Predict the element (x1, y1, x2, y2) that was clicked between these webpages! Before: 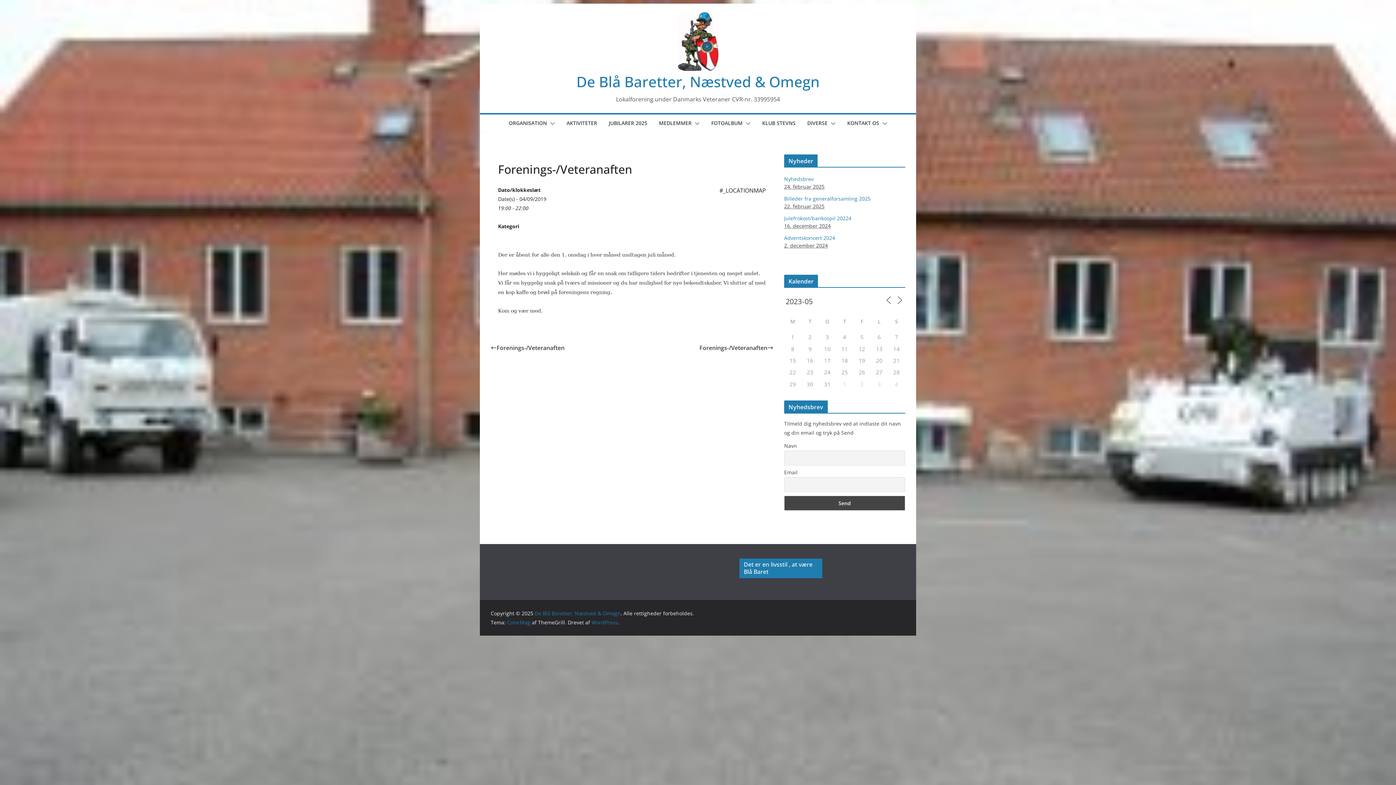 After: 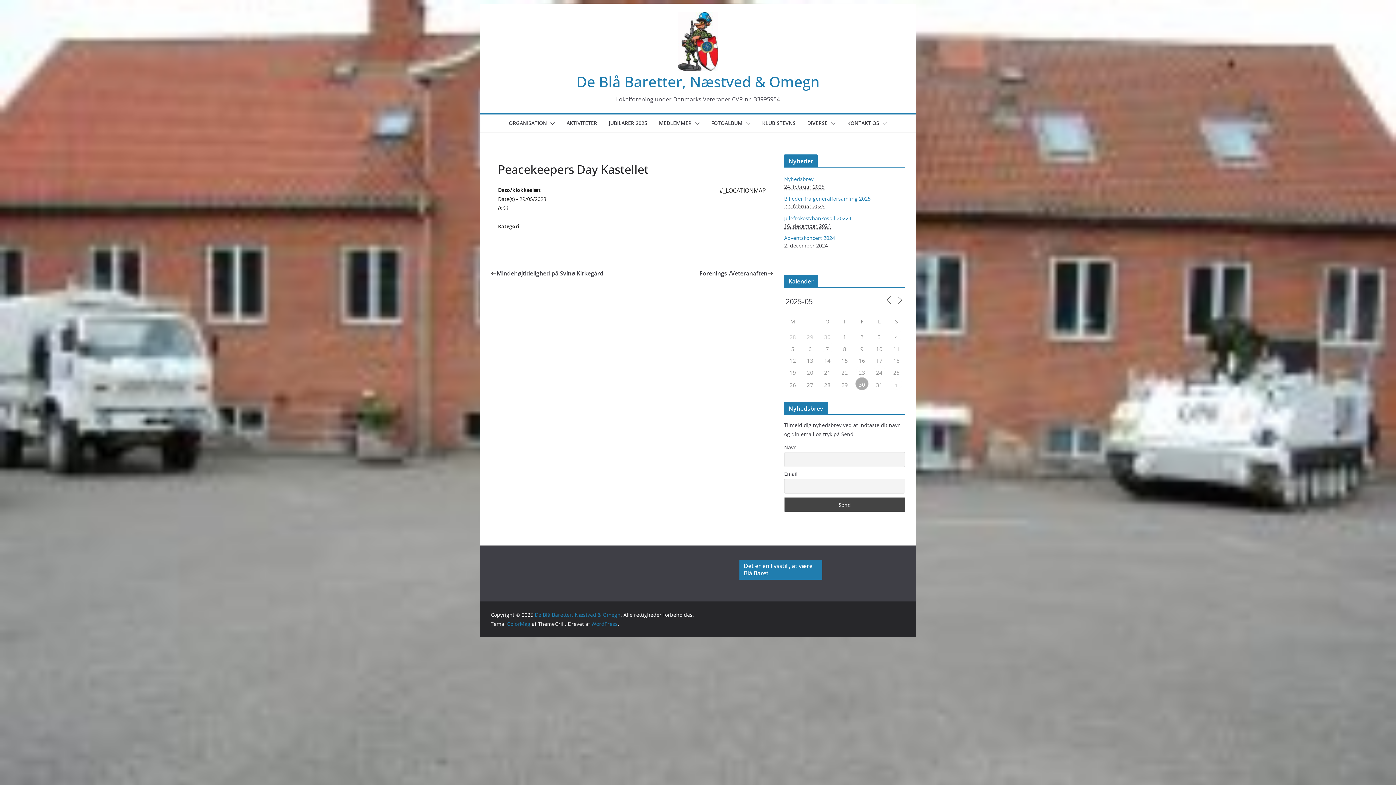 Action: label: 29 bbox: (787, 377, 798, 388)